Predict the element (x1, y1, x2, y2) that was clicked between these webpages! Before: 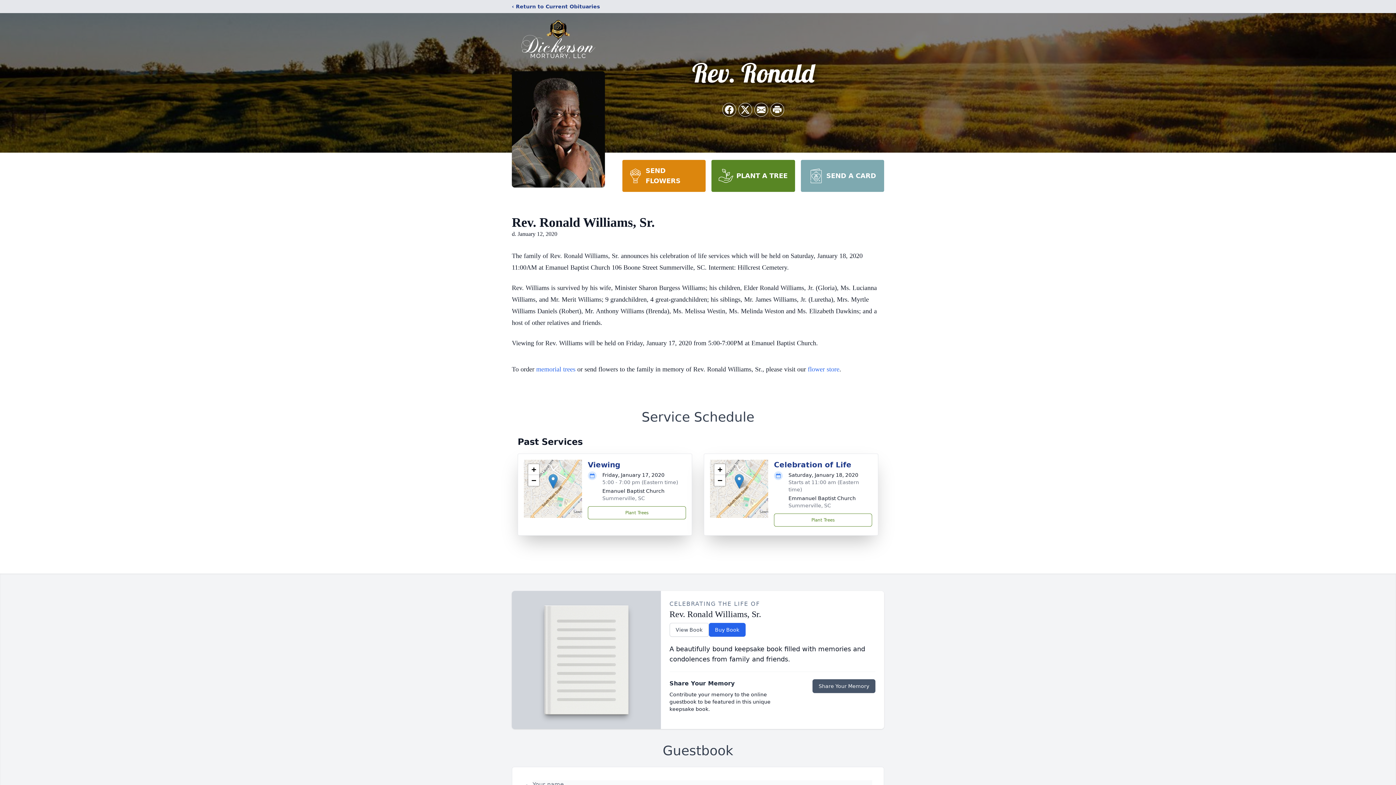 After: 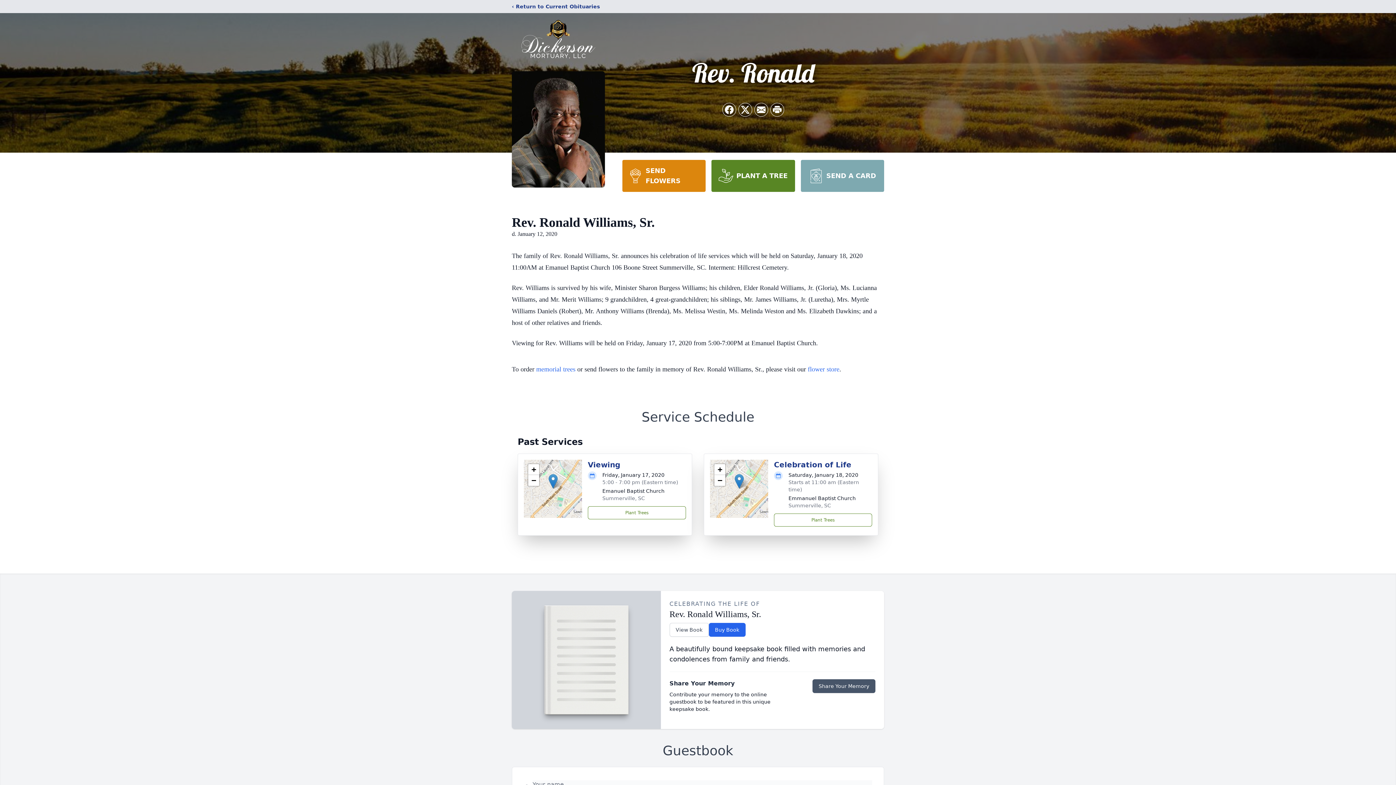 Action: label: SEND FLOWERS bbox: (622, 160, 705, 192)